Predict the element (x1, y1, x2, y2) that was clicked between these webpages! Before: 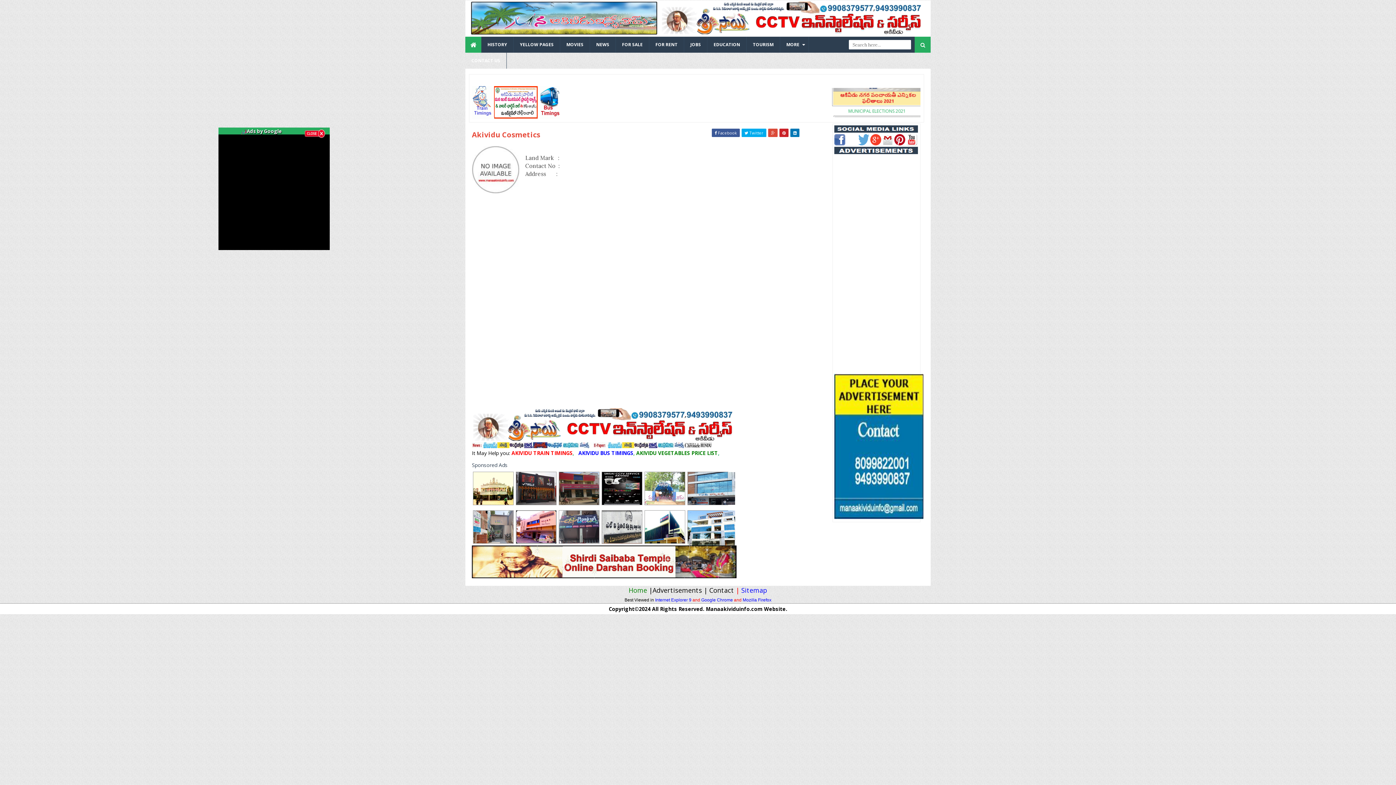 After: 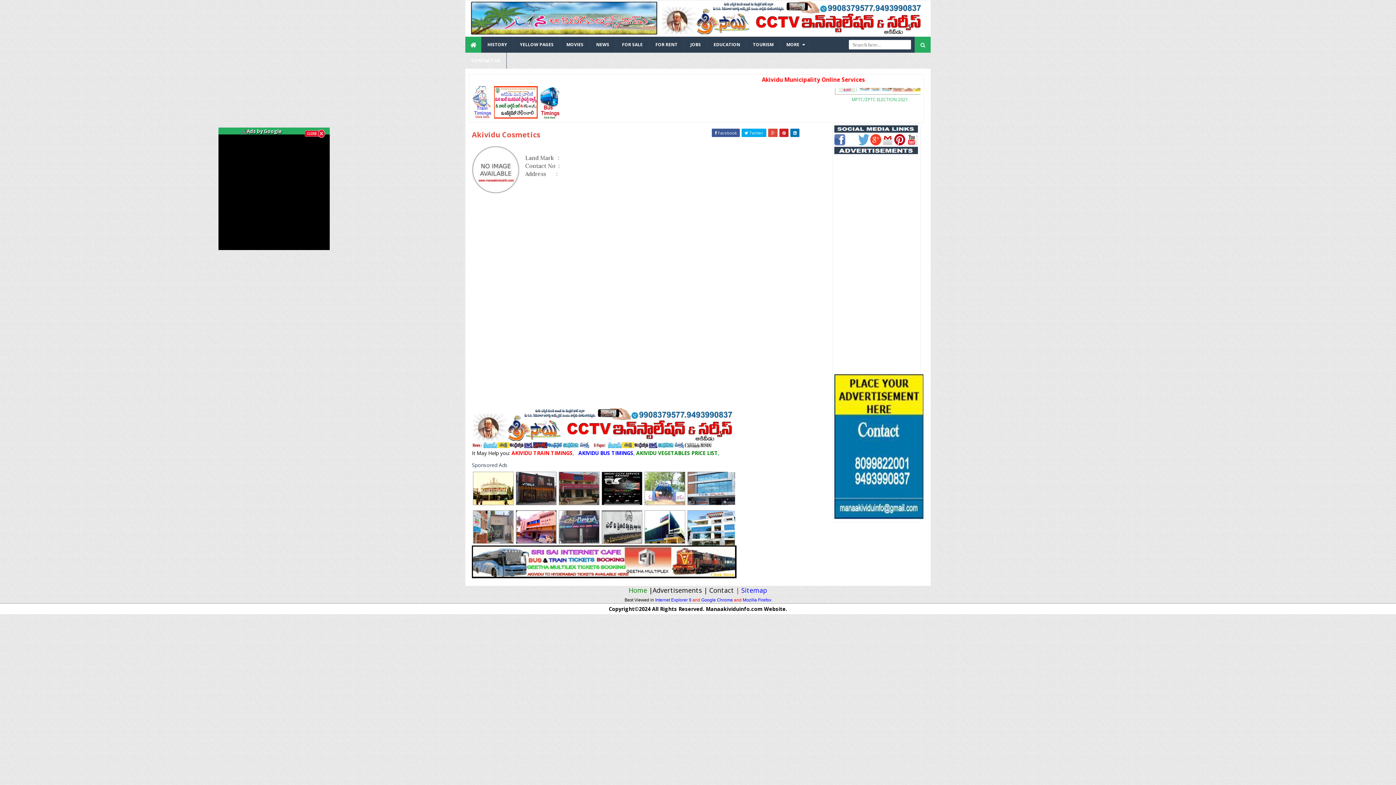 Action: bbox: (906, 140, 917, 146)